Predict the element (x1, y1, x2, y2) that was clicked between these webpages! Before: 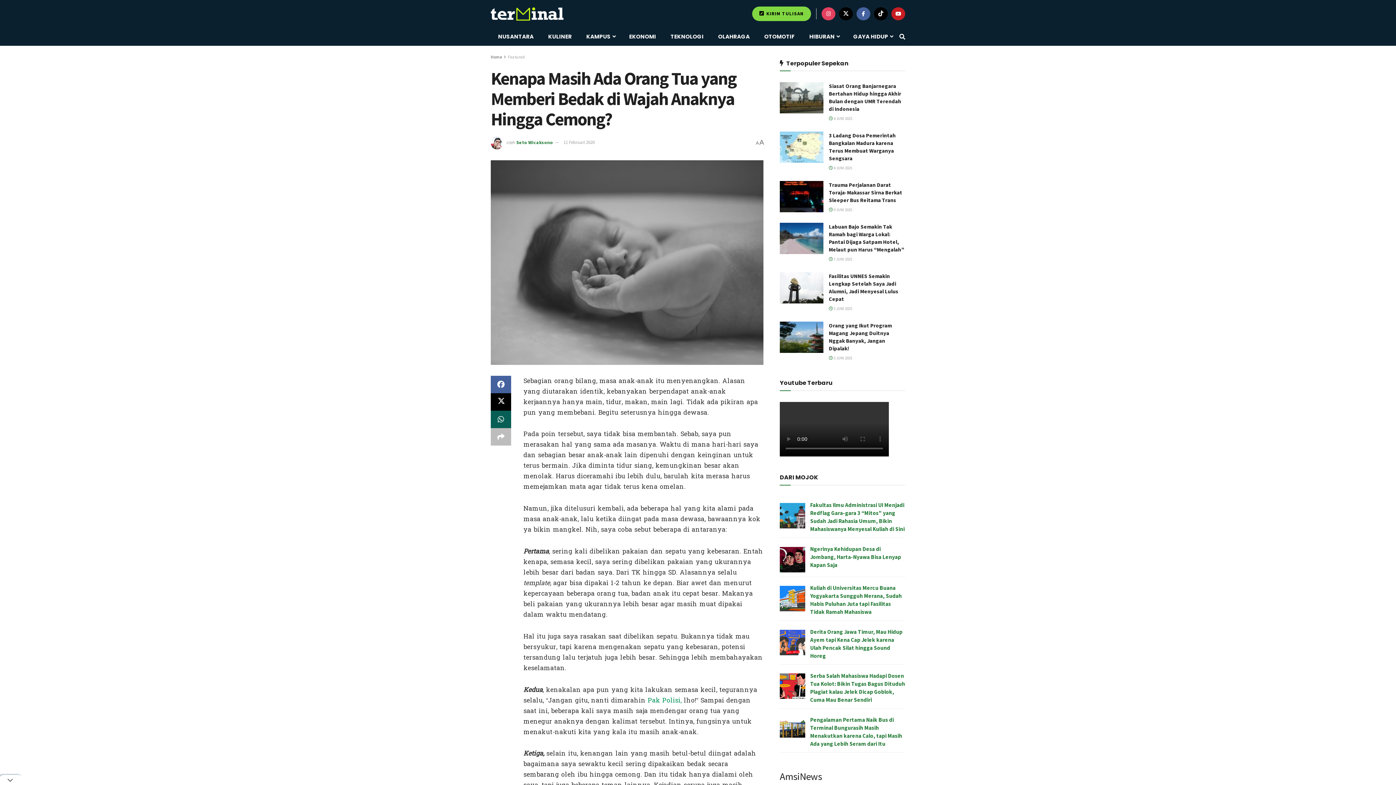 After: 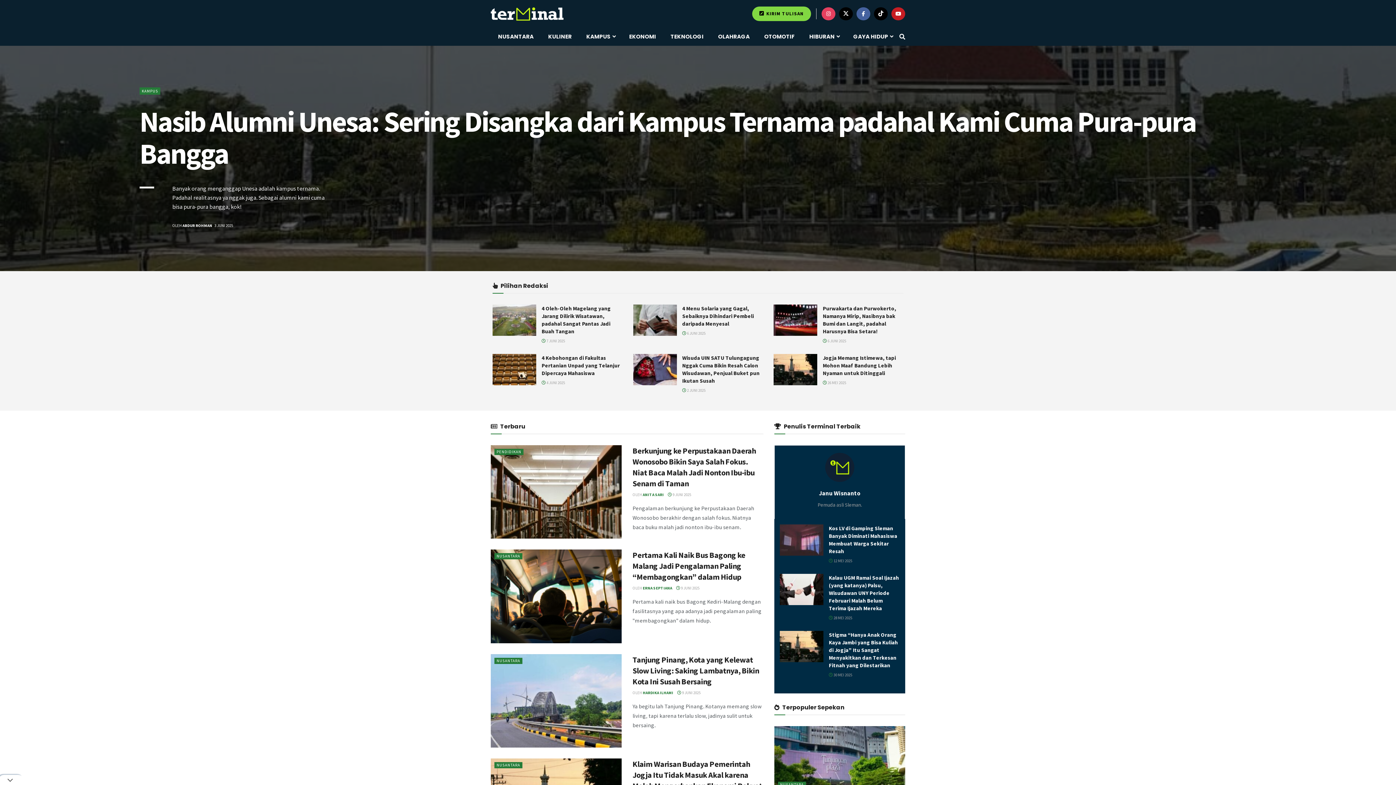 Action: label: Visit Homepage bbox: (490, 2, 563, 25)